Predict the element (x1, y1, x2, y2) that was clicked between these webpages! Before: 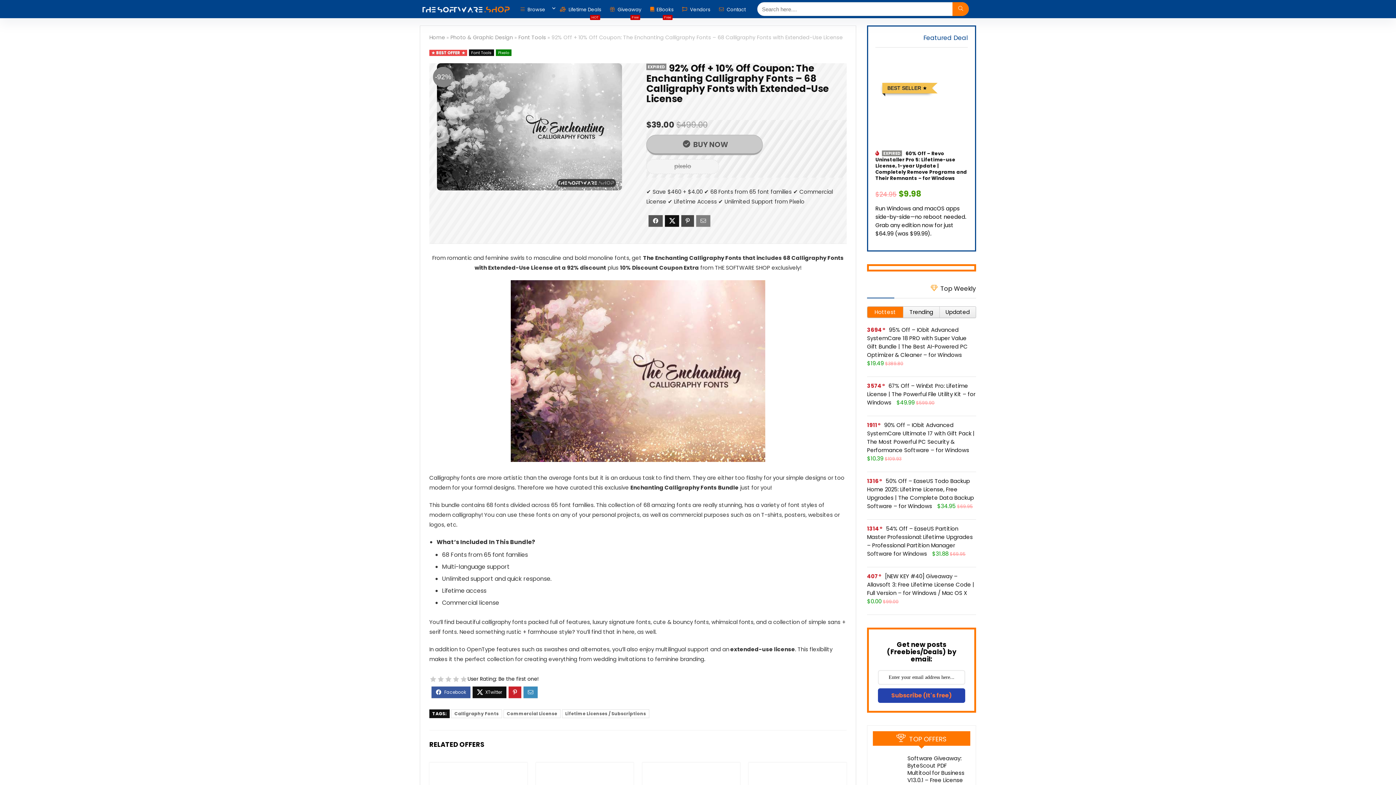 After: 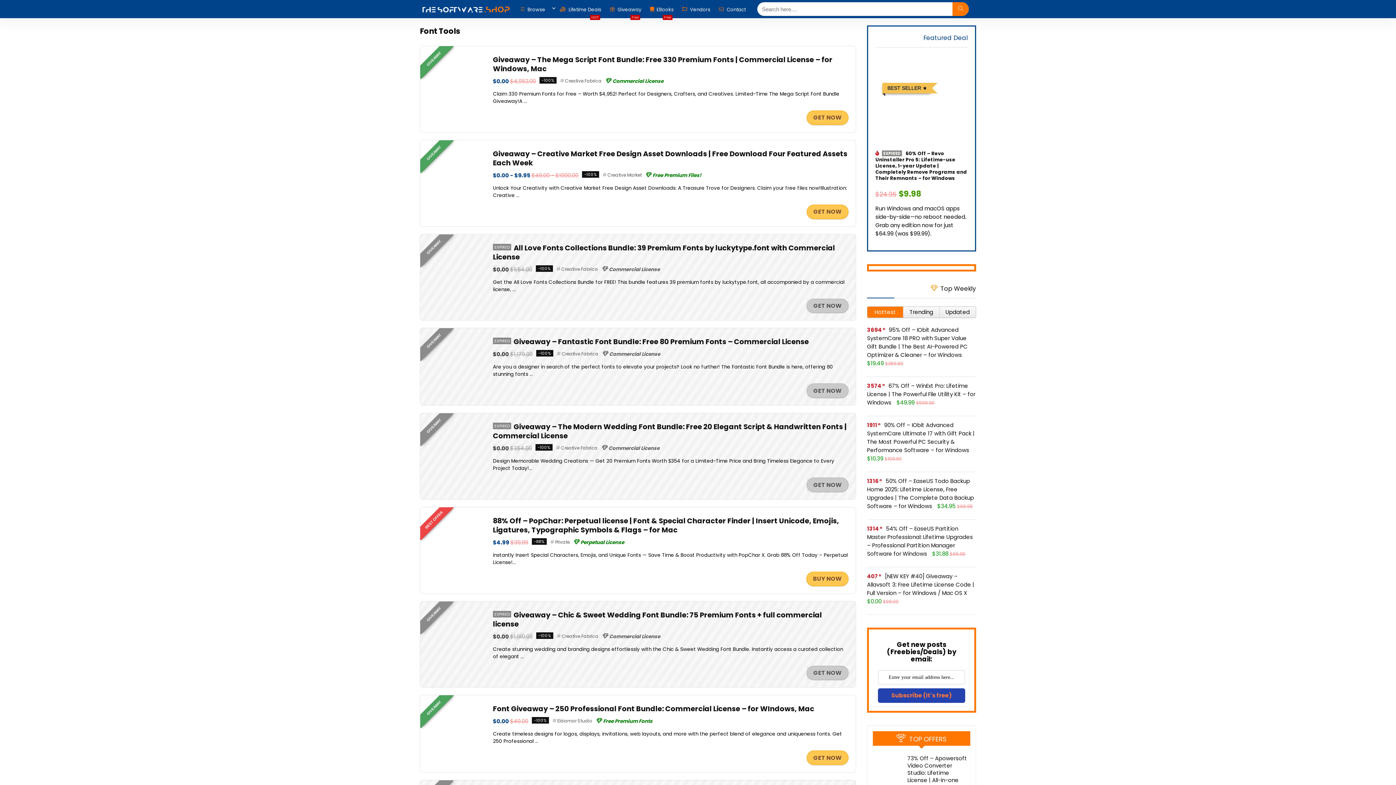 Action: bbox: (518, 33, 546, 41) label: Font Tools